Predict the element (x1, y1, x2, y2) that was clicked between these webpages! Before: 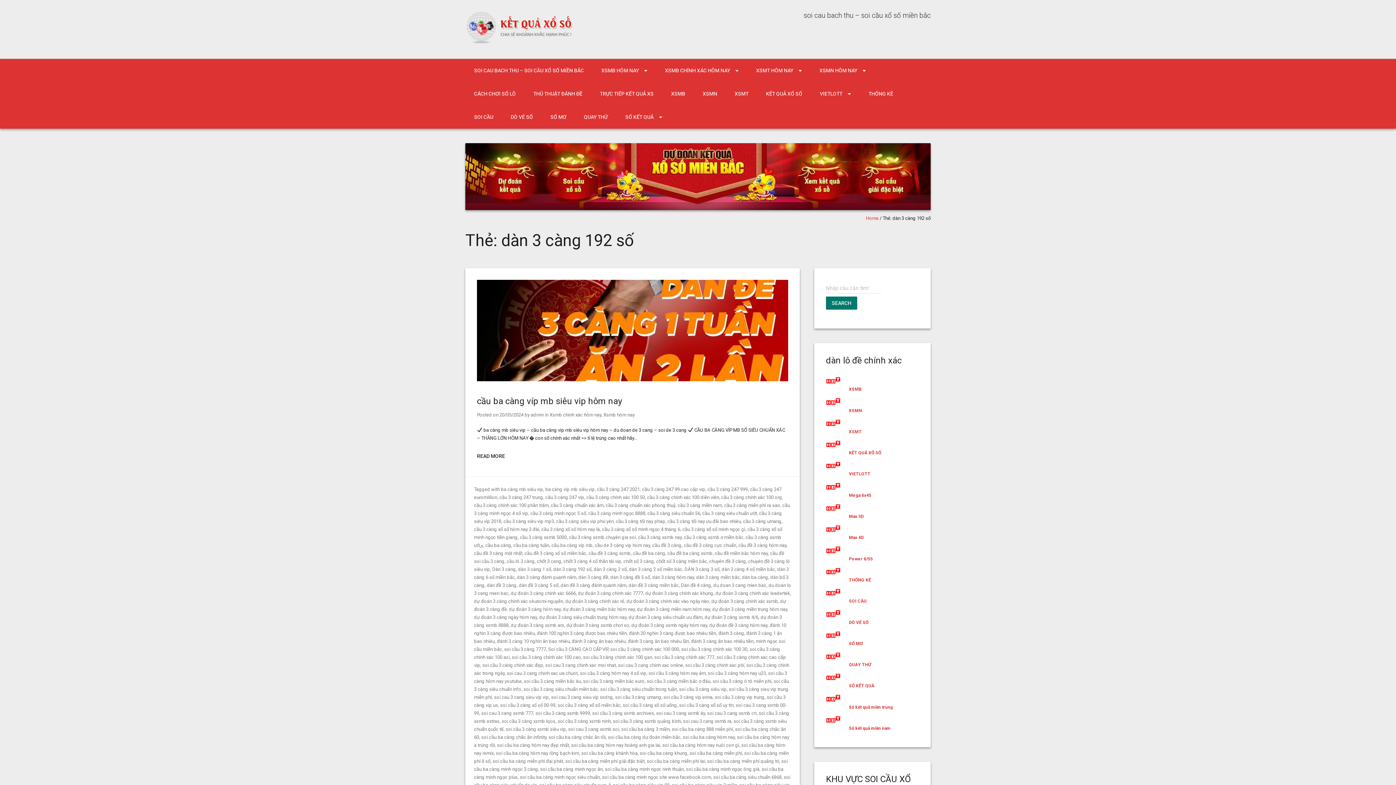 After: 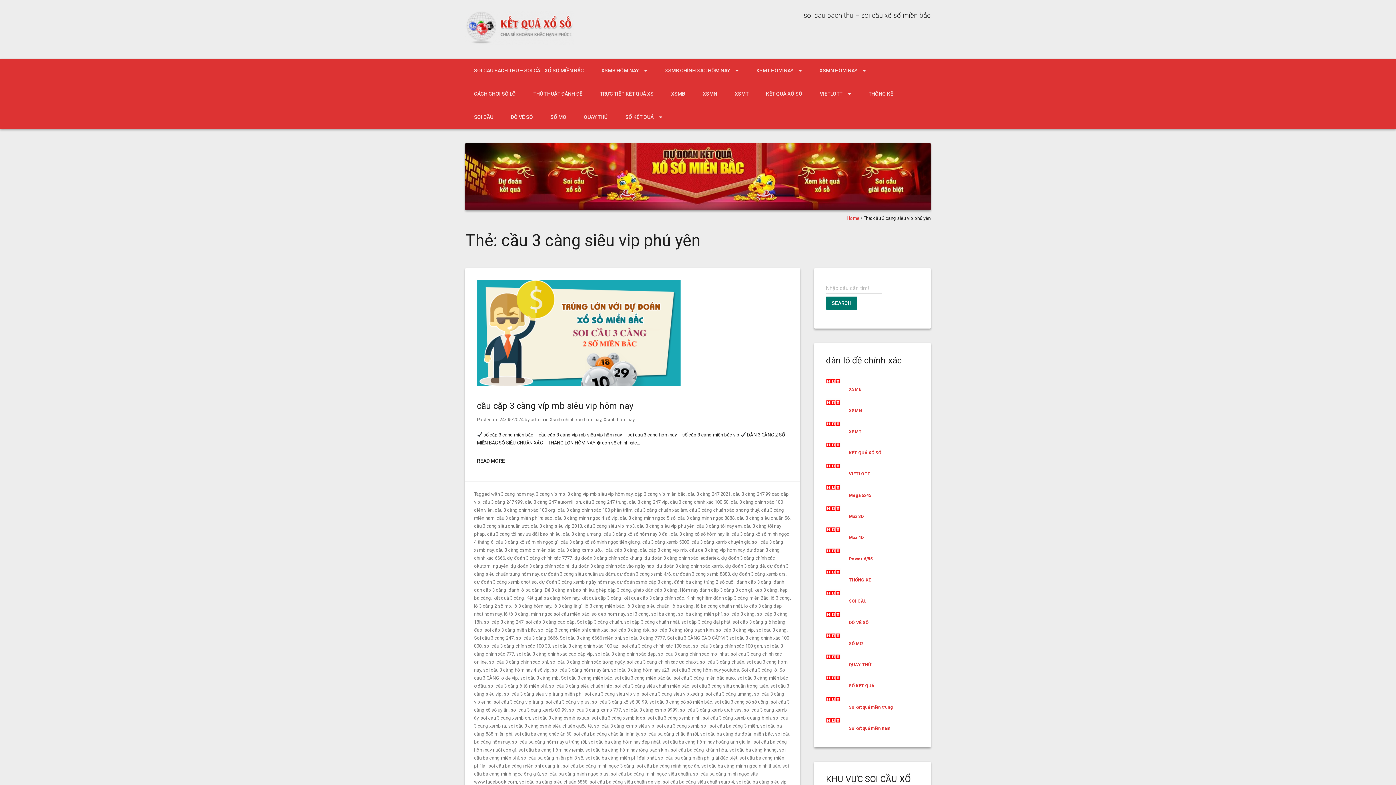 Action: bbox: (556, 518, 613, 524) label: cầu 3 càng siêu vip phú yên